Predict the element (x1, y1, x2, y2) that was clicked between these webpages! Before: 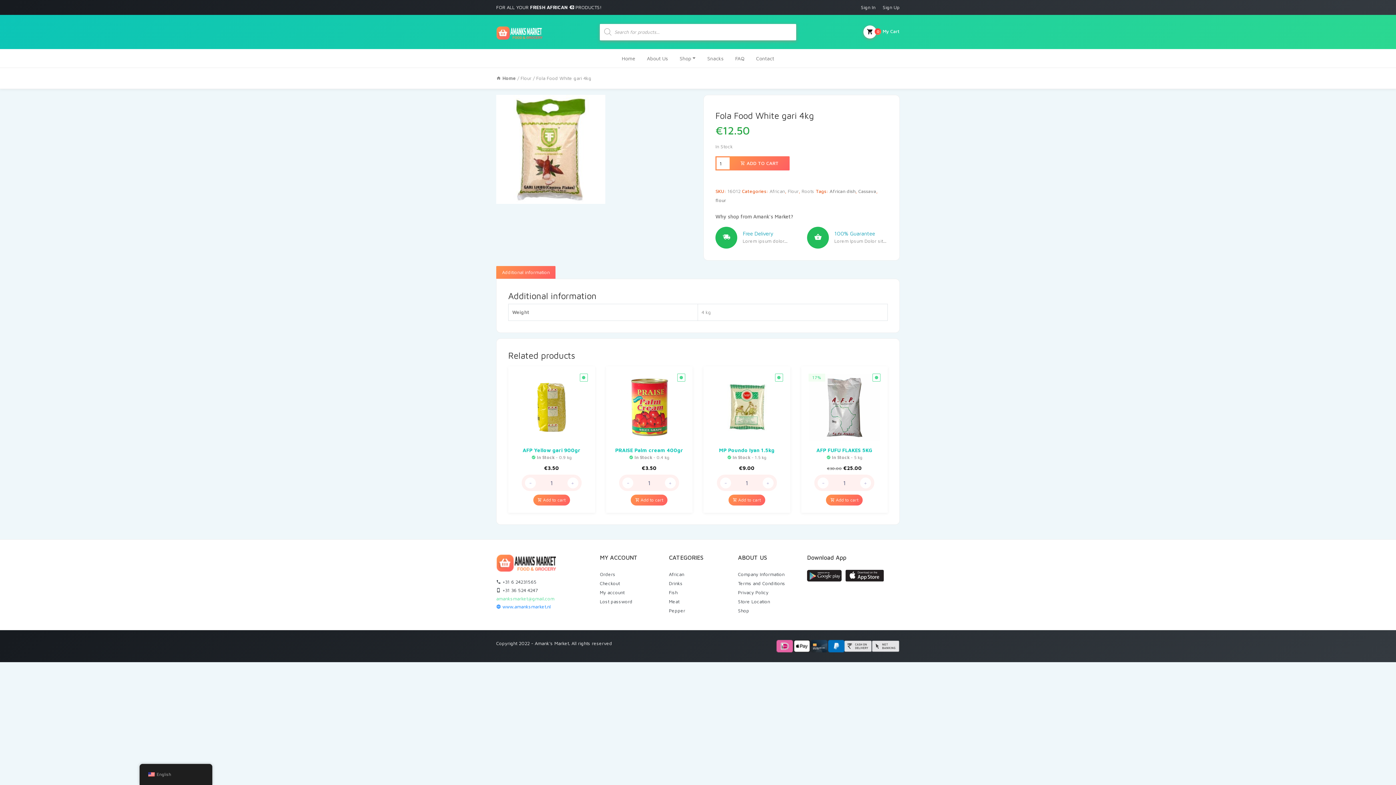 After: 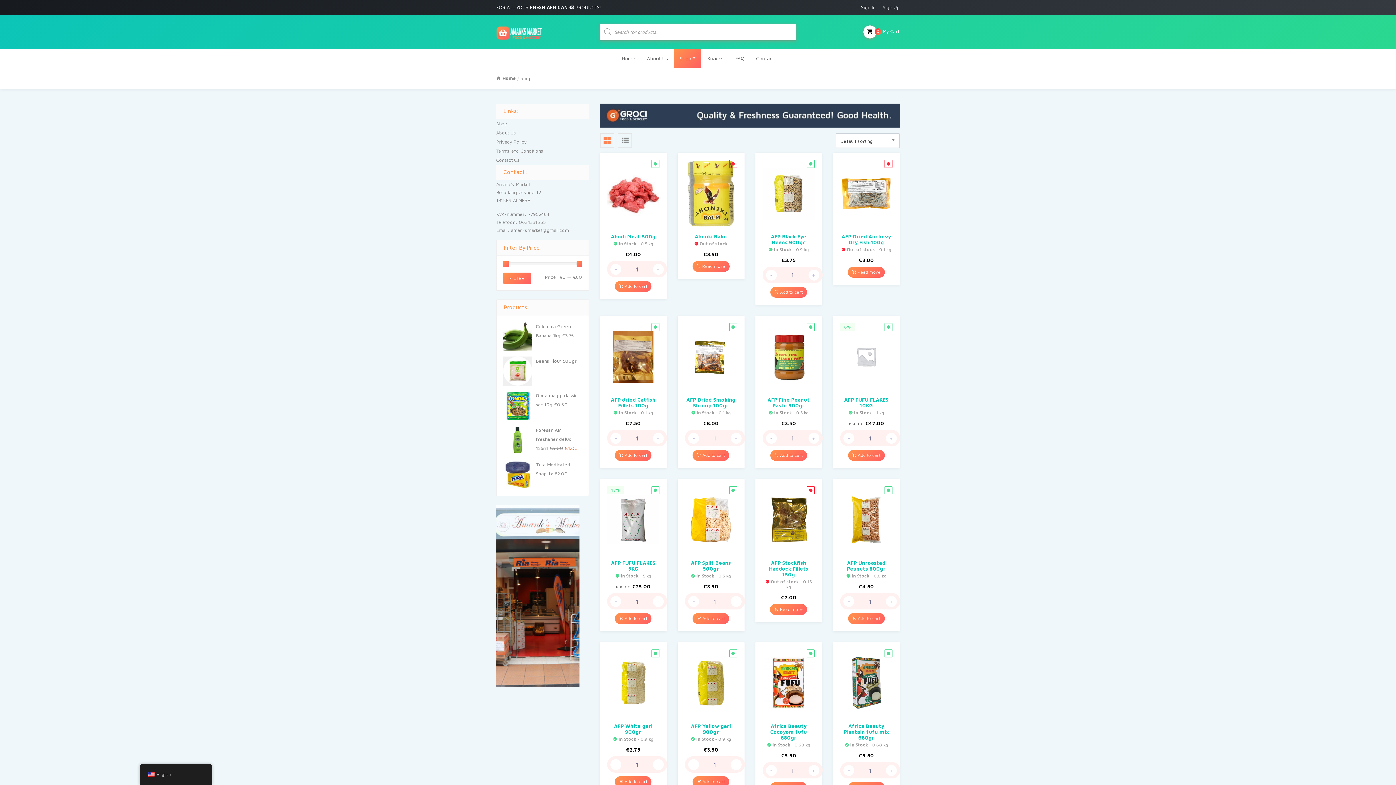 Action: bbox: (674, 49, 701, 67) label: Shop